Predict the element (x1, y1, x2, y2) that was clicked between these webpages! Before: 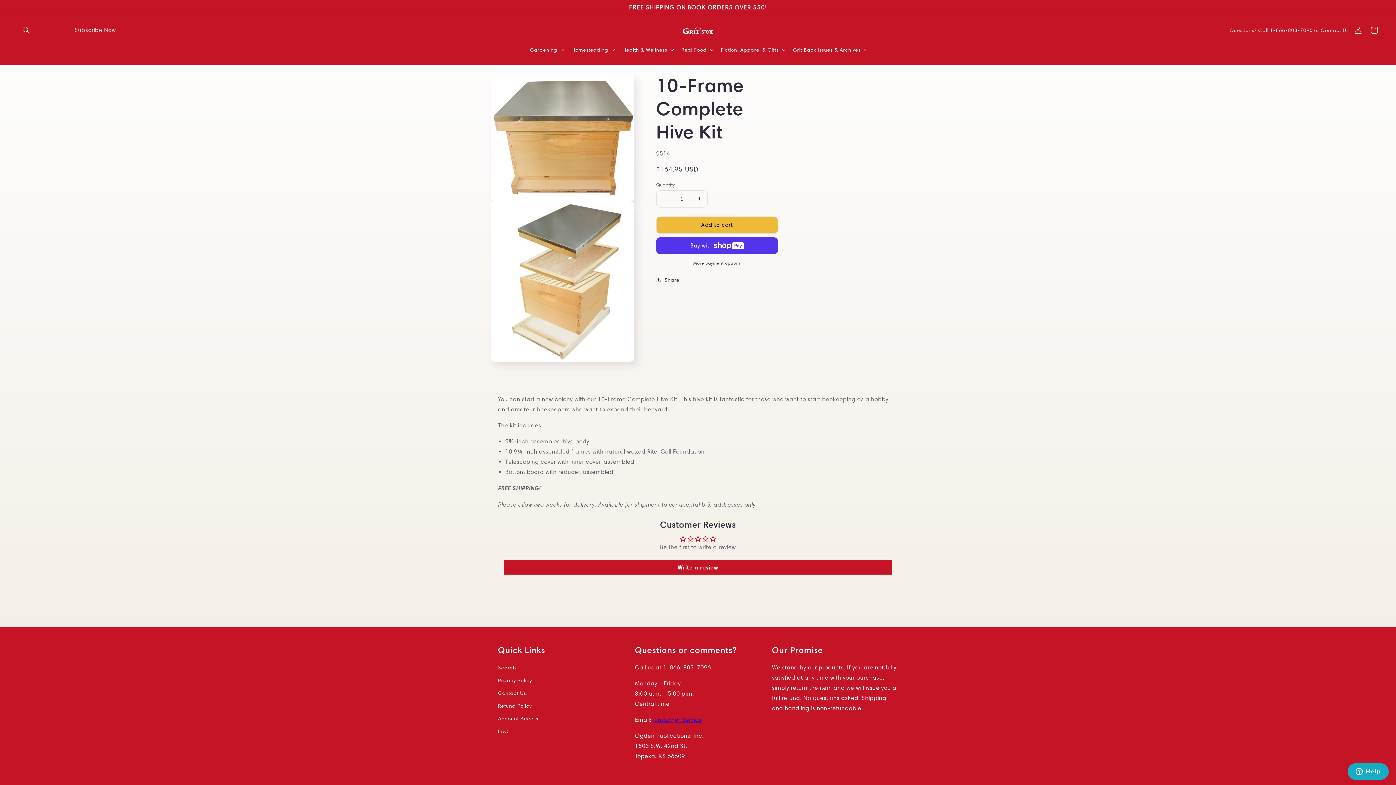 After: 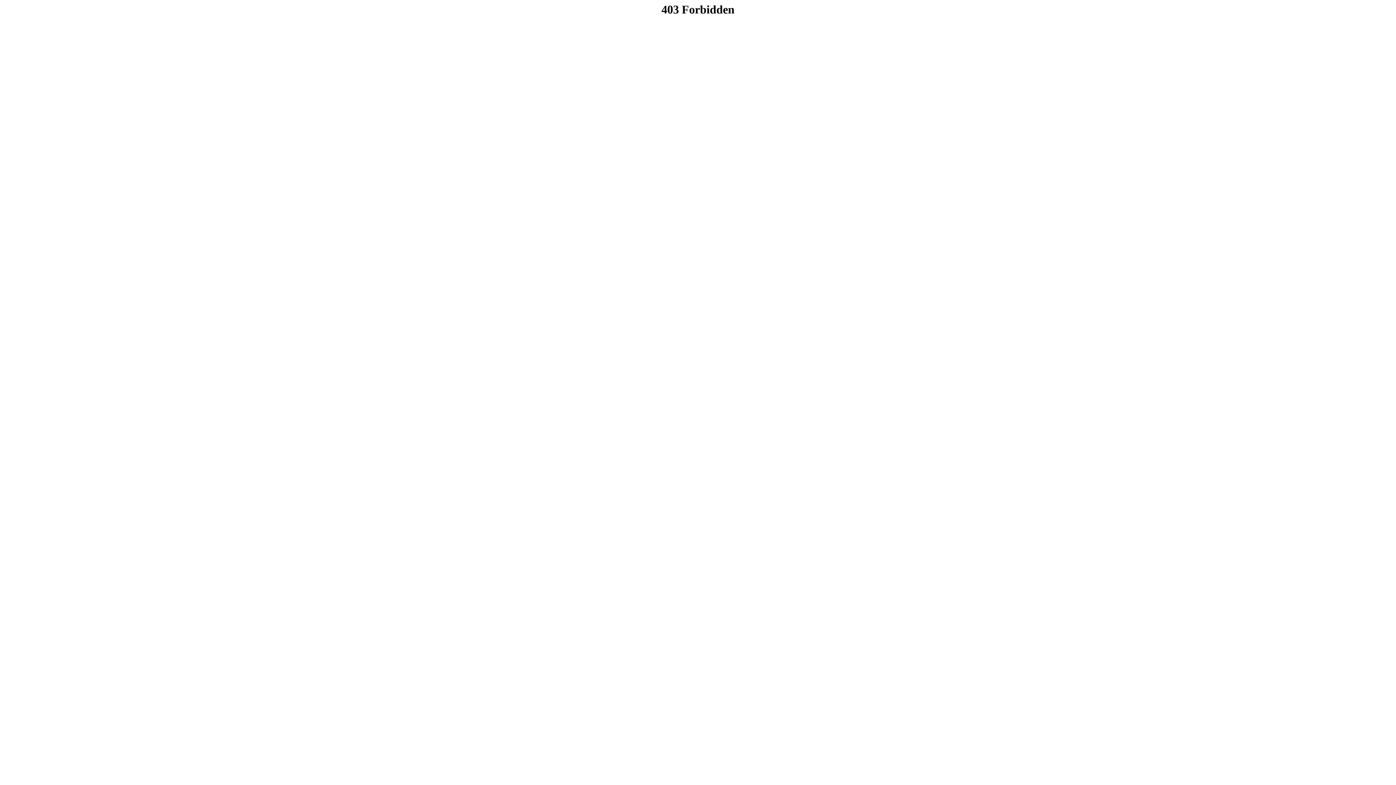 Action: bbox: (1319, 25, 1350, 34) label: Contact Us